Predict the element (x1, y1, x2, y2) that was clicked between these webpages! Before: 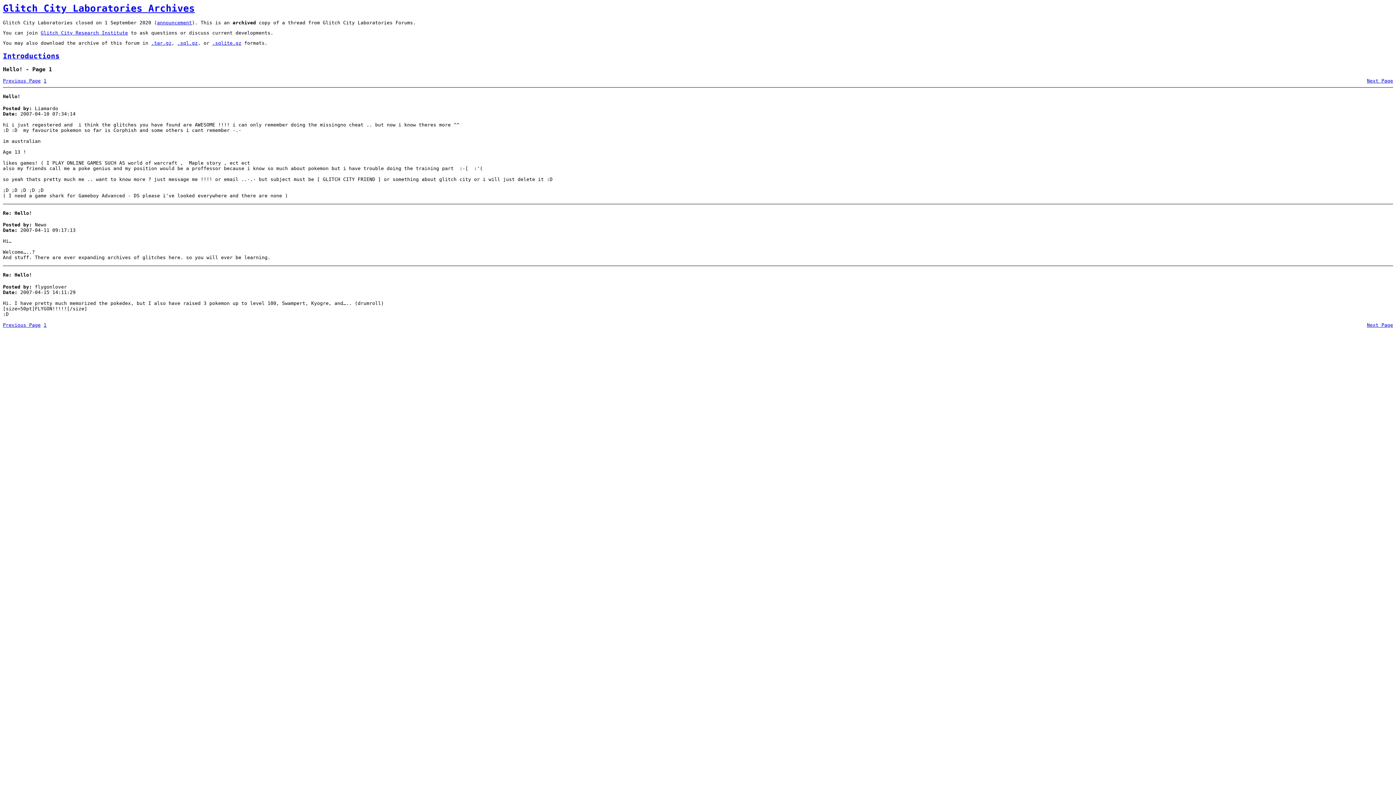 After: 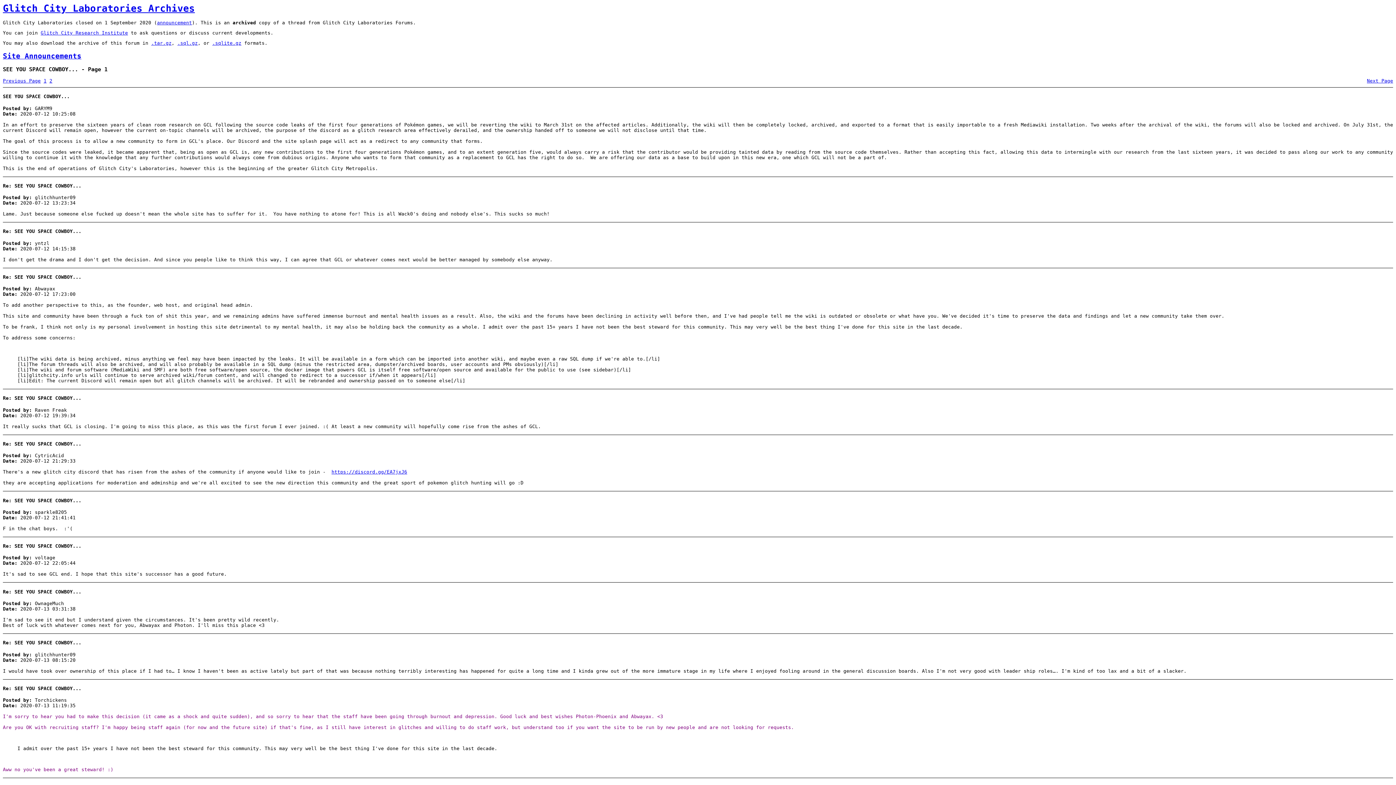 Action: label: announcement bbox: (157, 20, 192, 25)